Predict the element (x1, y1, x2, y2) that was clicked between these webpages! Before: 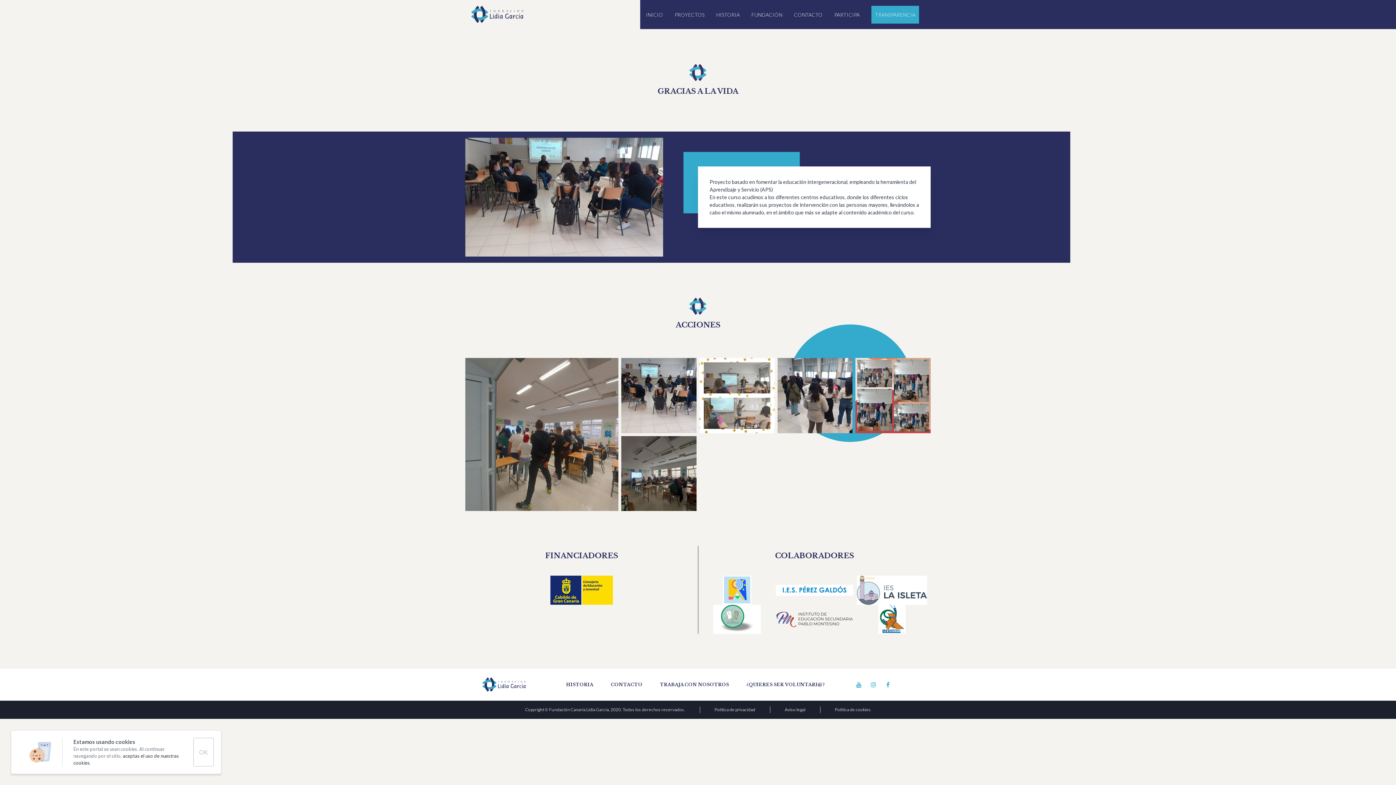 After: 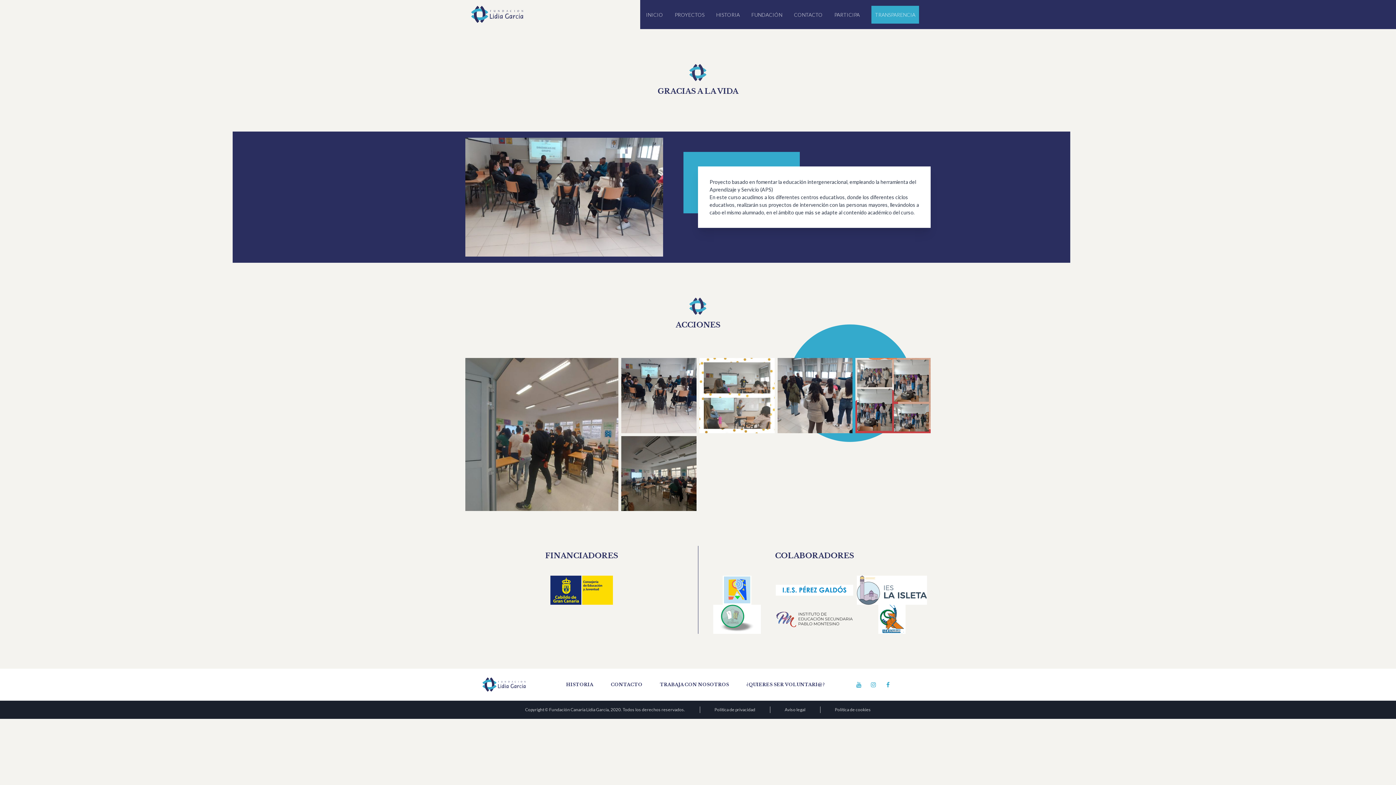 Action: bbox: (193, 738, 213, 766) label: OK